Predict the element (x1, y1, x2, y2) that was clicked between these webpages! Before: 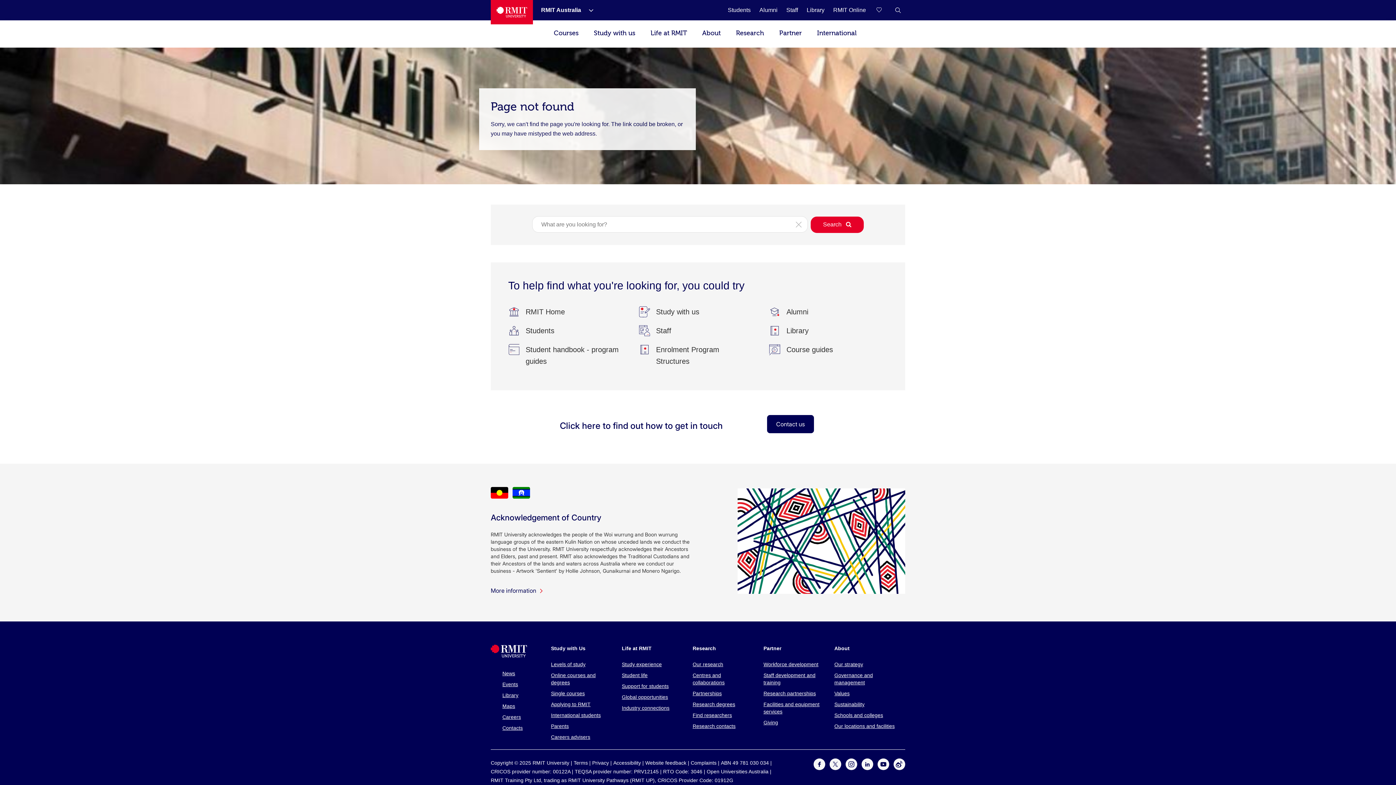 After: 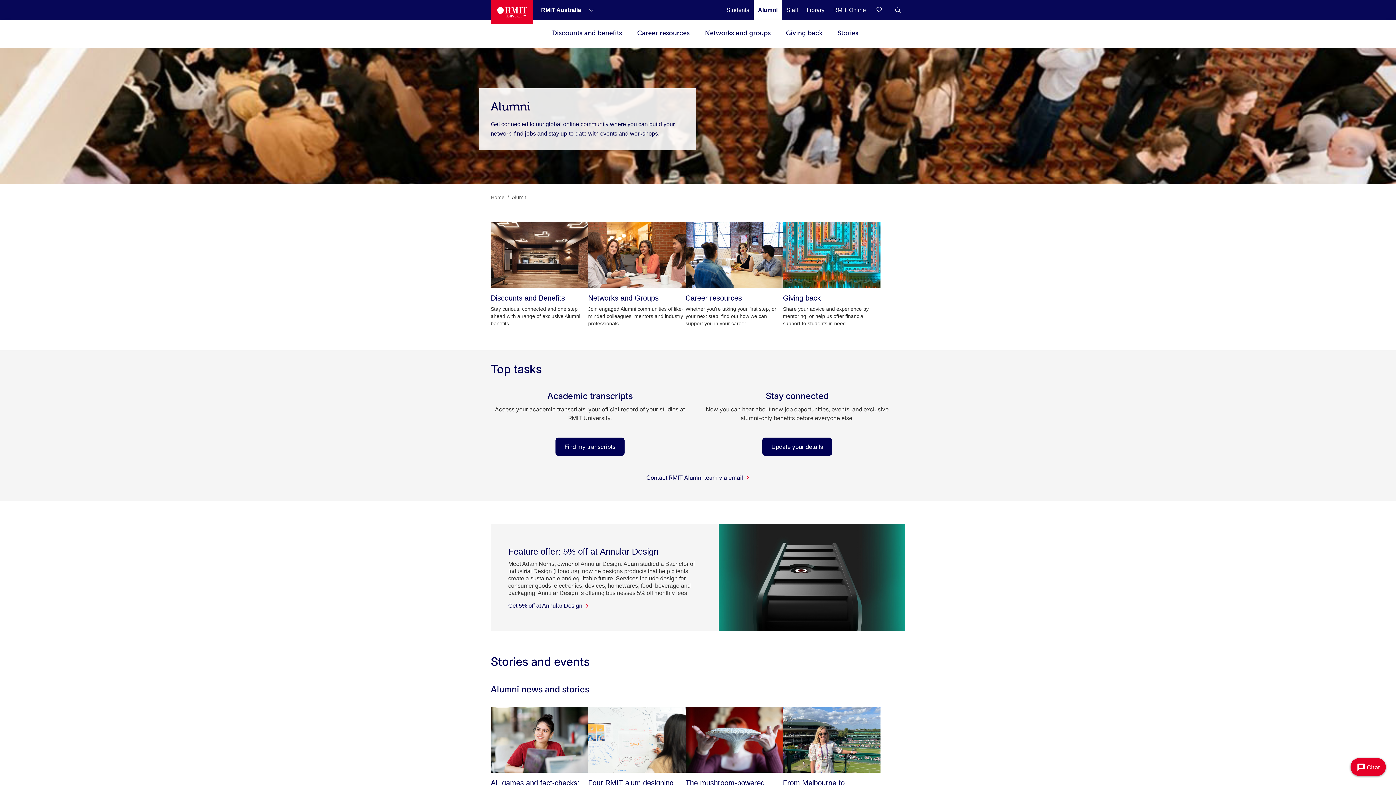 Action: bbox: (786, 308, 808, 316) label: Alumni